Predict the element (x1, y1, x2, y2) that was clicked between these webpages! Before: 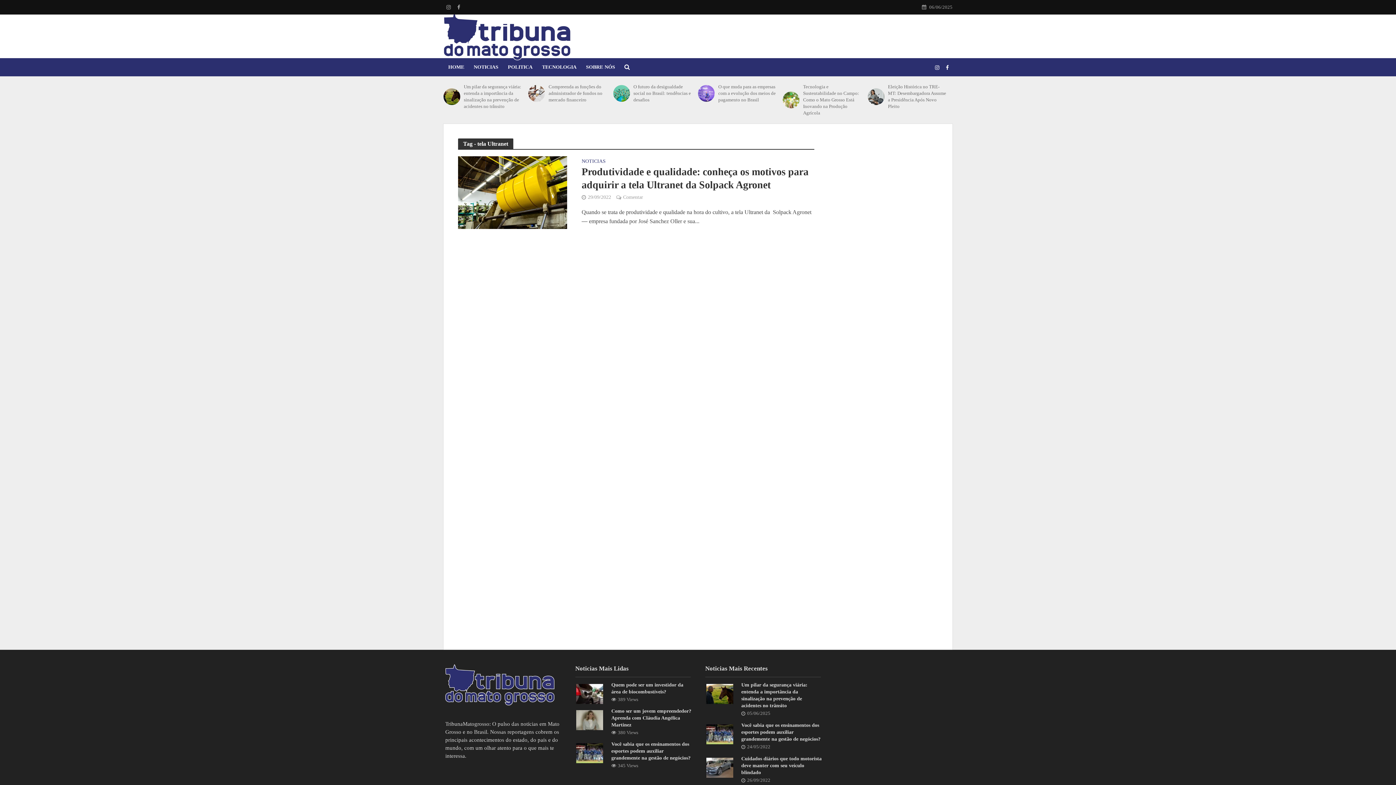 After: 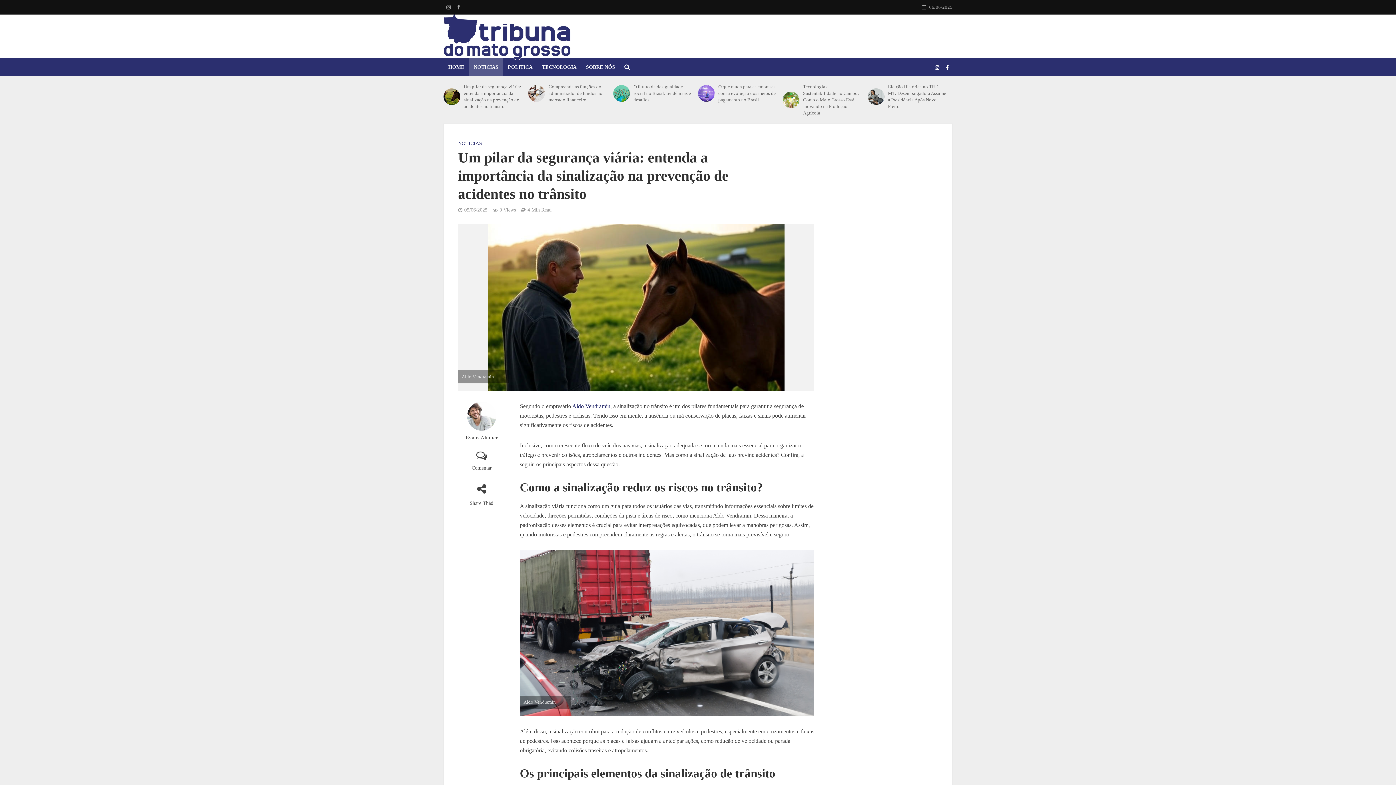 Action: bbox: (741, 681, 822, 709) label: Um pilar da segurança viária: entenda a importância da sinalização na prevenção de acidentes no trânsito